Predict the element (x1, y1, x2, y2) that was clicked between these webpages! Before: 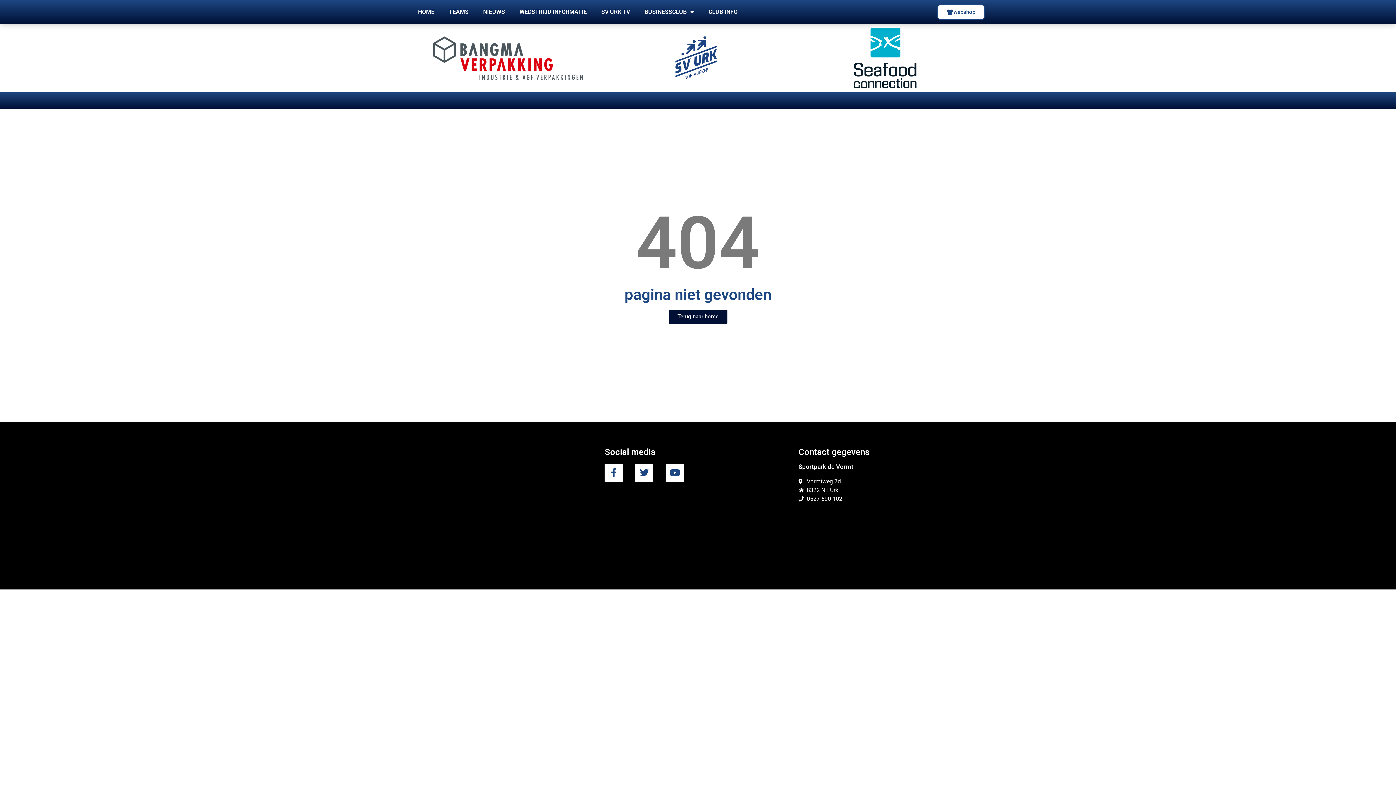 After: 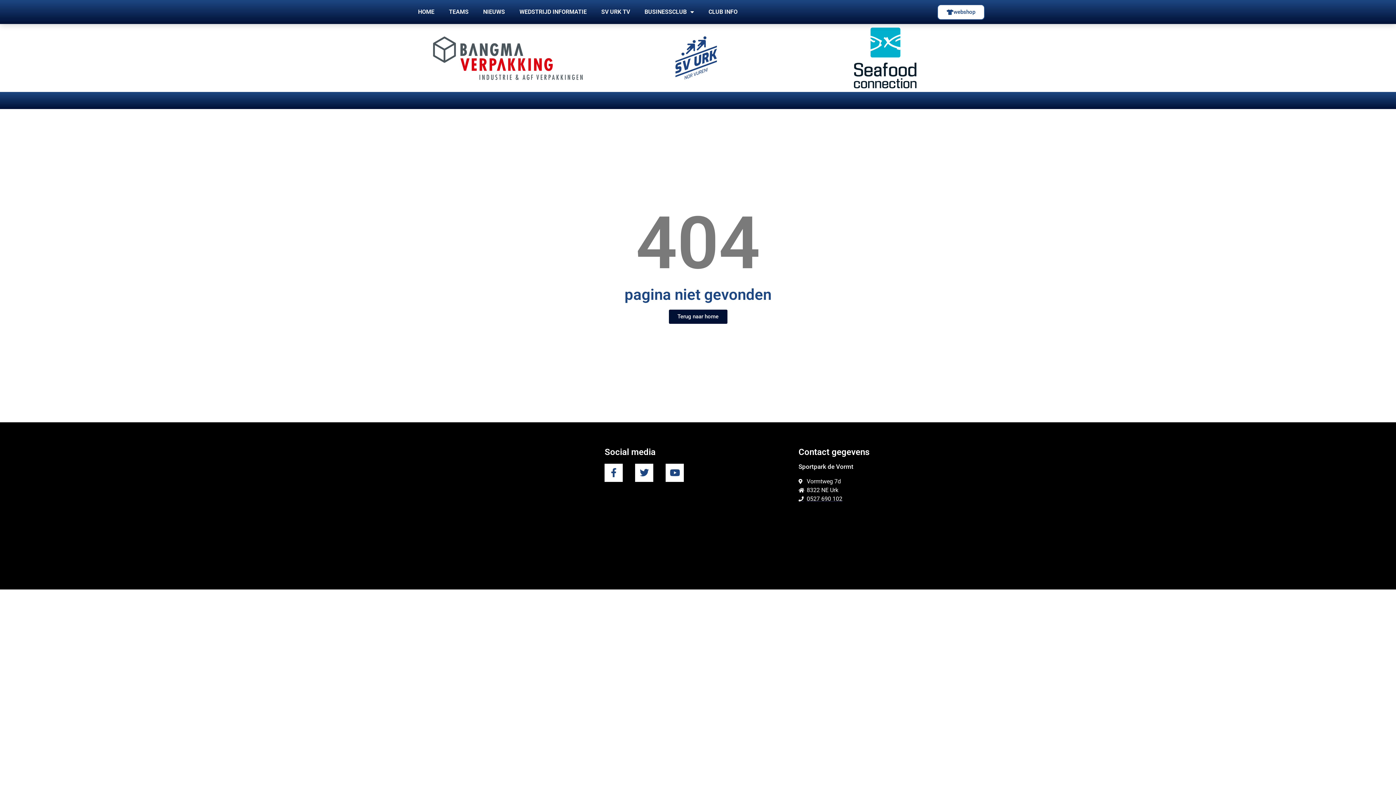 Action: bbox: (798, 494, 985, 503) label: 0527 690 102